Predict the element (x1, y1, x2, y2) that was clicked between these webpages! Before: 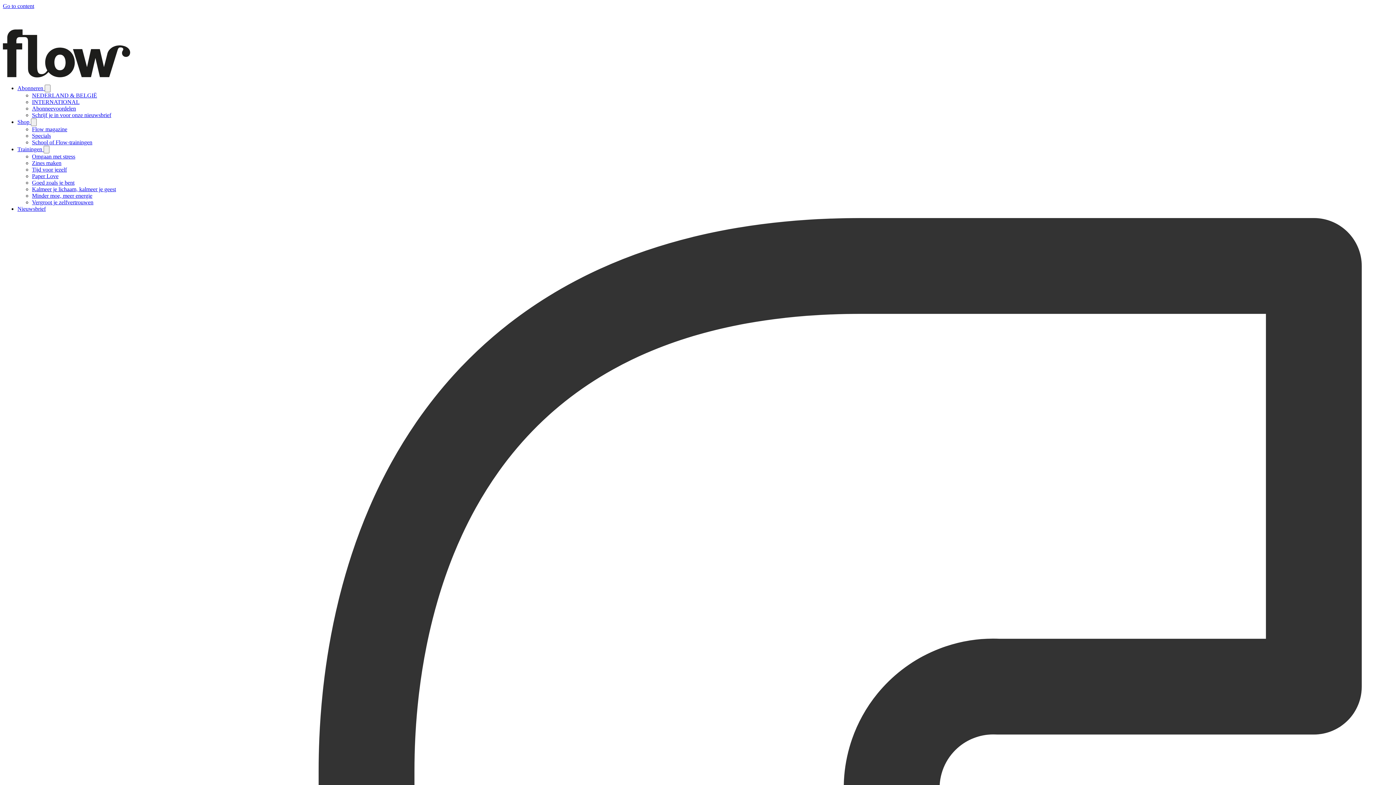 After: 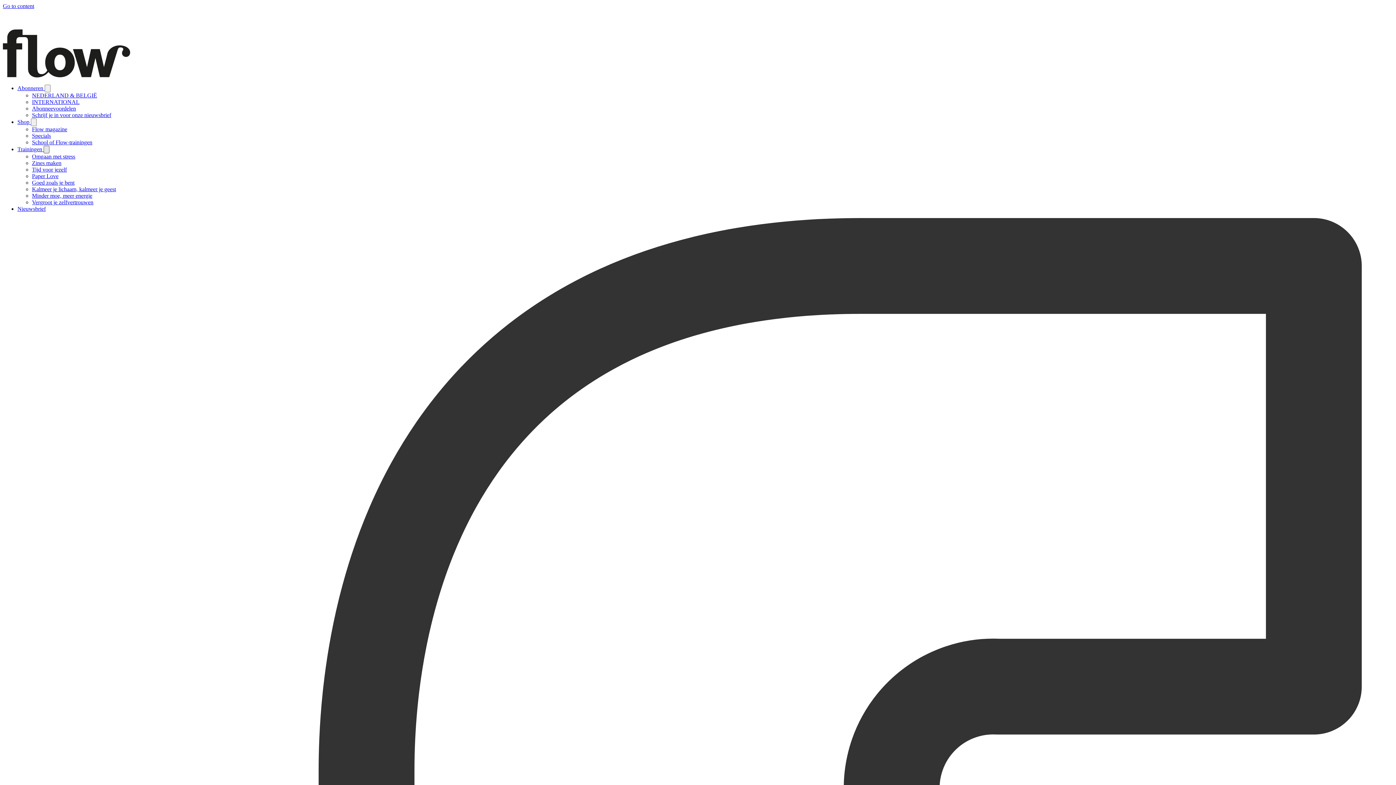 Action: label: Open submenu Trainingen bbox: (43, 145, 49, 153)